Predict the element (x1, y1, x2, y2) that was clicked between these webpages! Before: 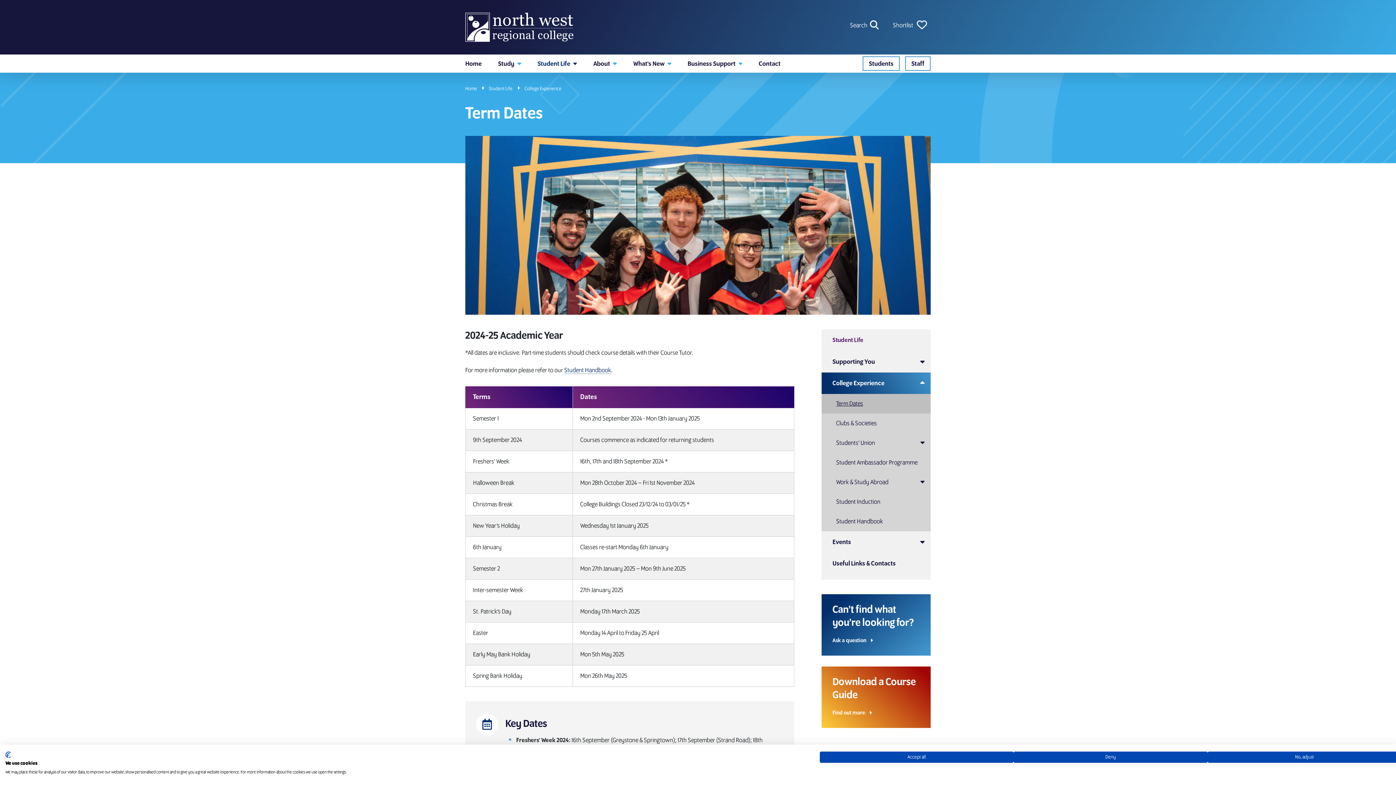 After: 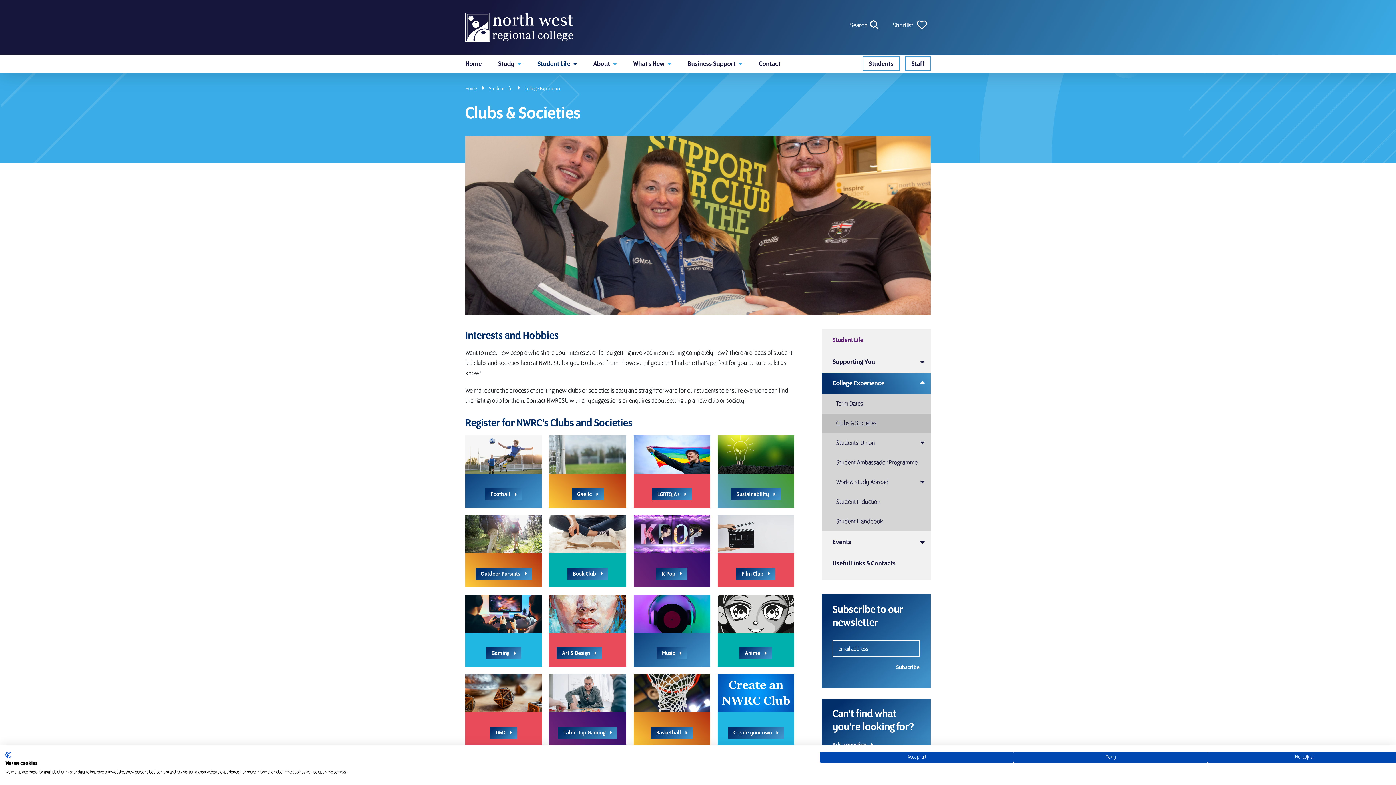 Action: label: Clubs & Societies bbox: (821, 413, 930, 433)